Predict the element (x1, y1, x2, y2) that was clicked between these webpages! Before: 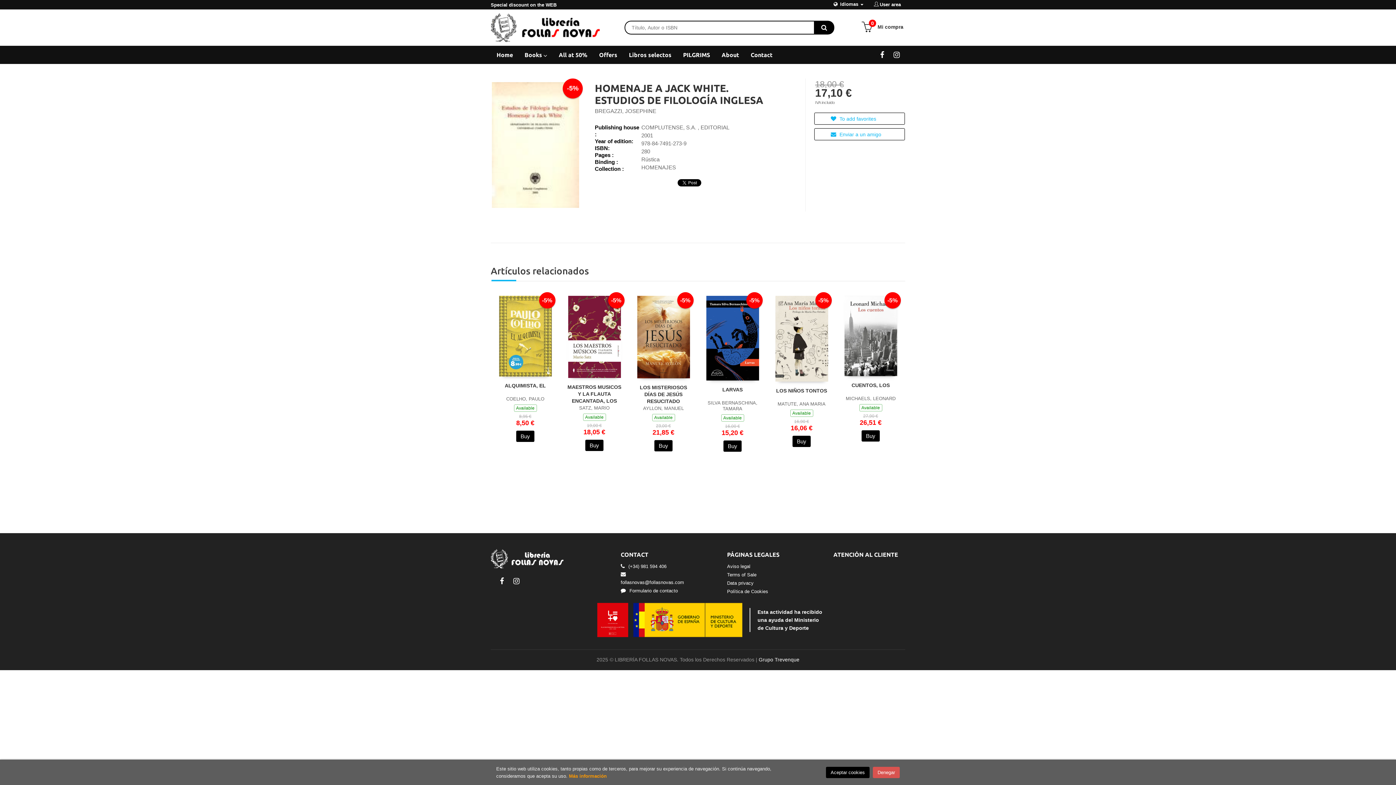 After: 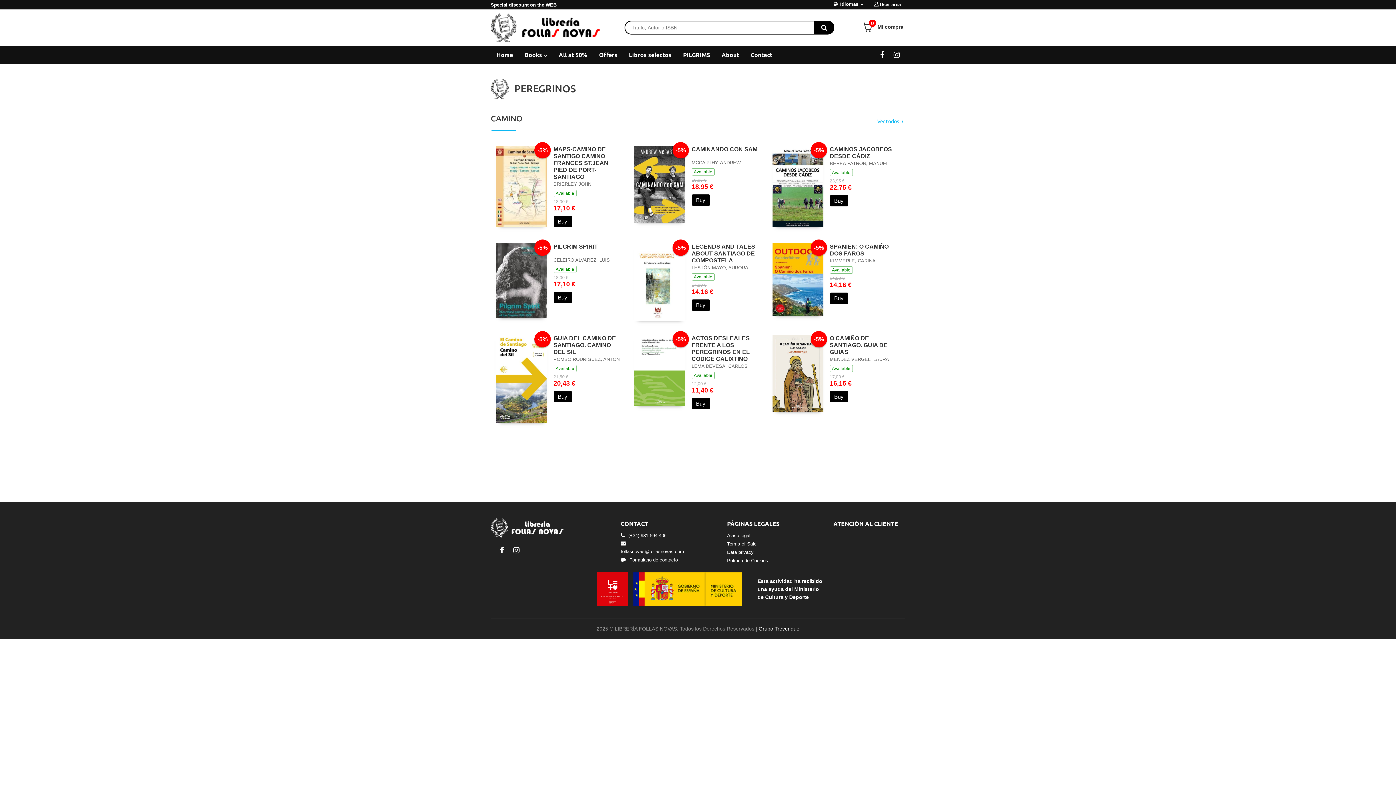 Action: bbox: (677, 45, 716, 64) label: PILGRIMS